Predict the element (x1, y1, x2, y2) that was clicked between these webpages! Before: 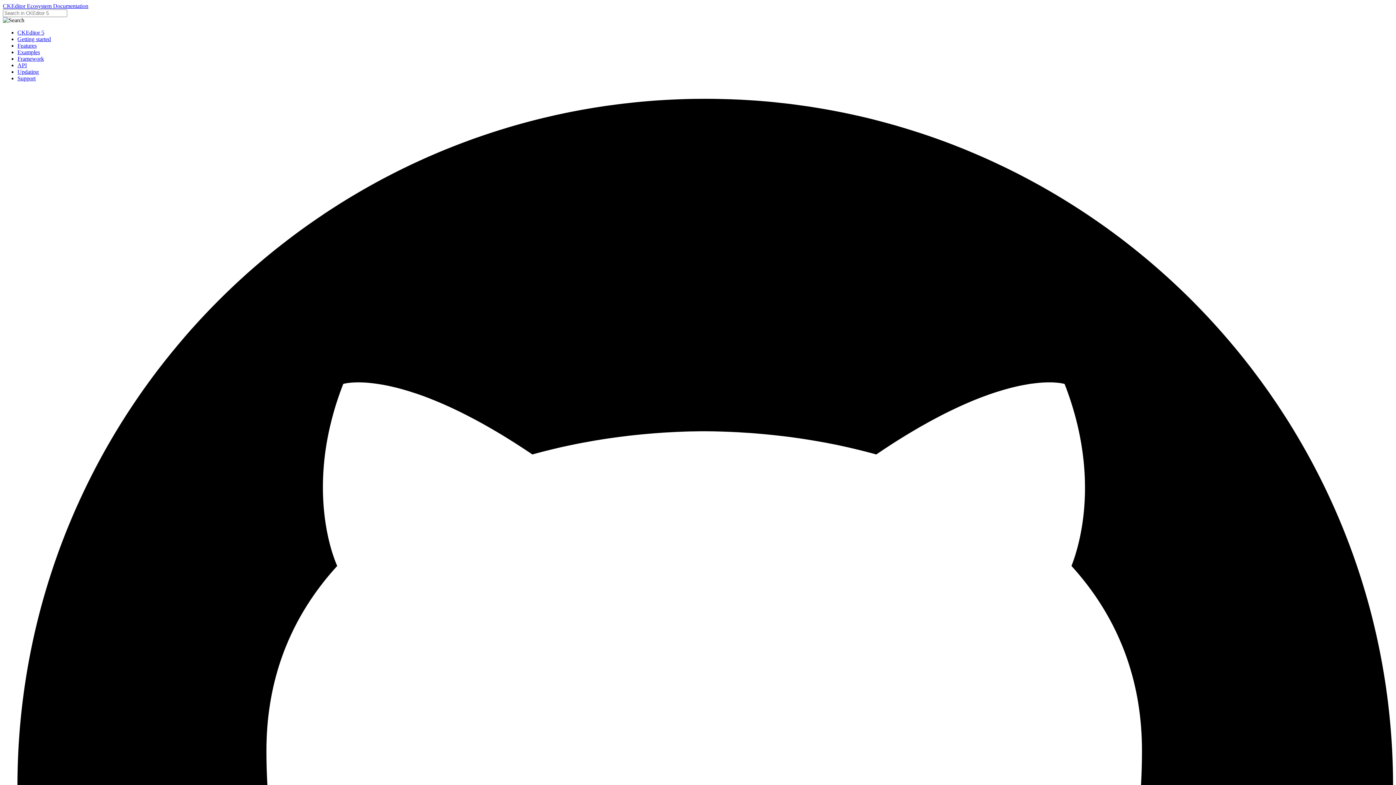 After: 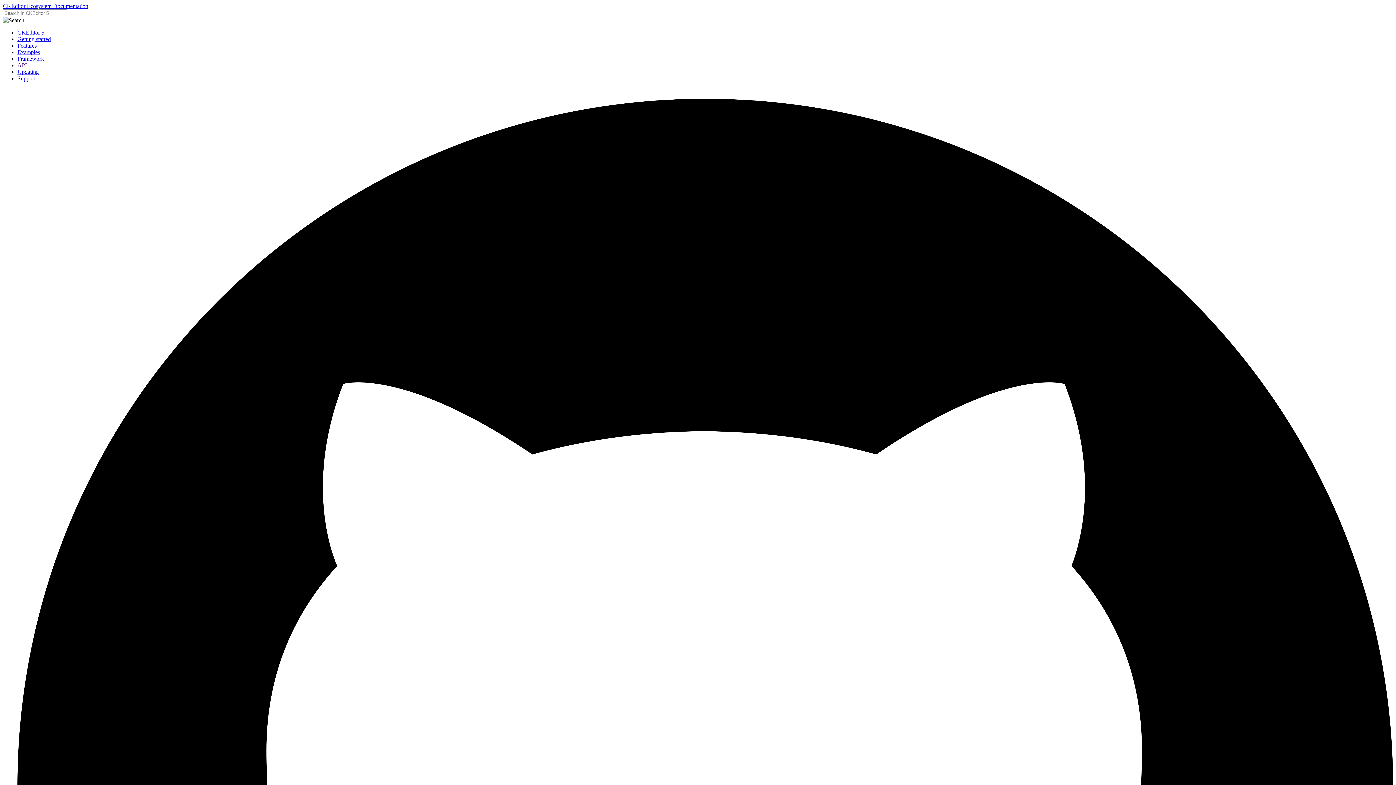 Action: bbox: (17, 62, 26, 68) label: API